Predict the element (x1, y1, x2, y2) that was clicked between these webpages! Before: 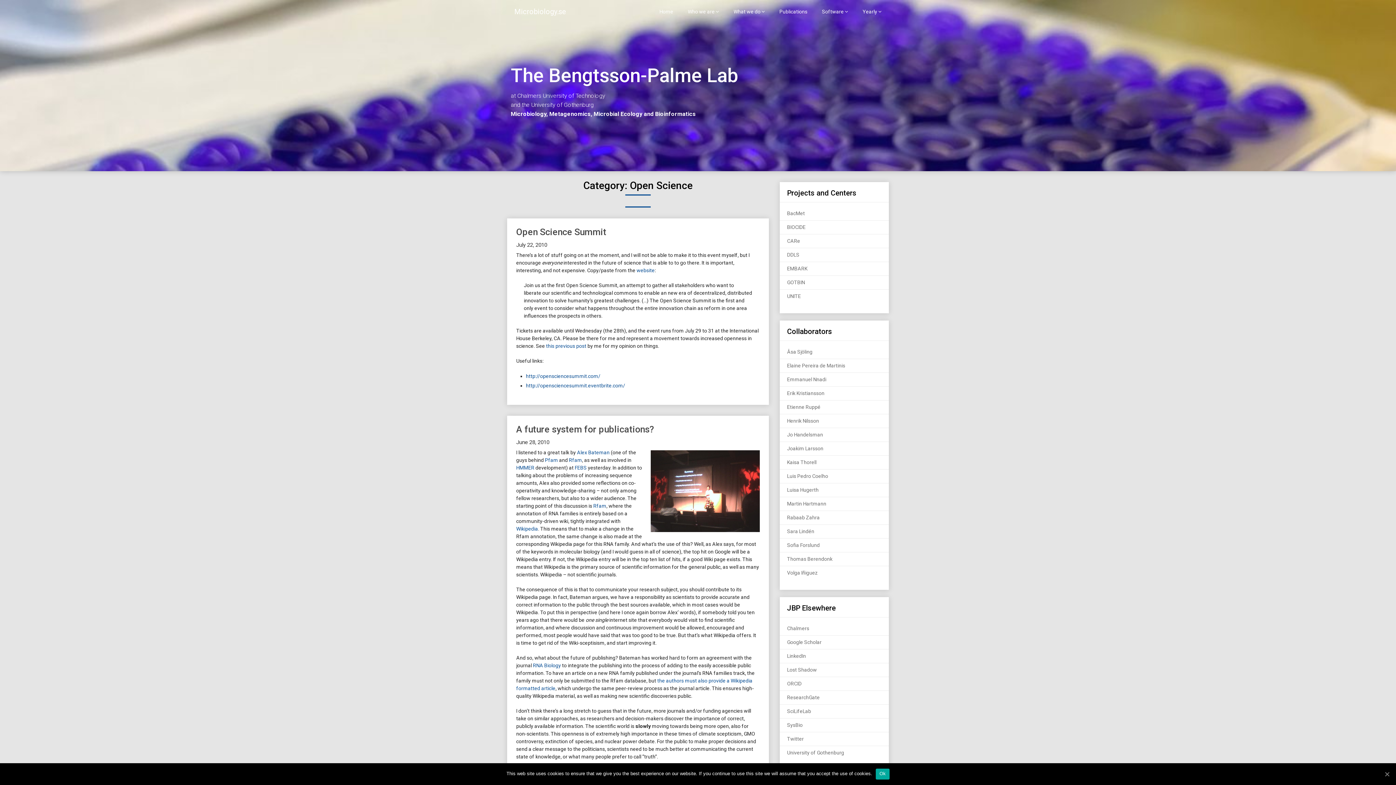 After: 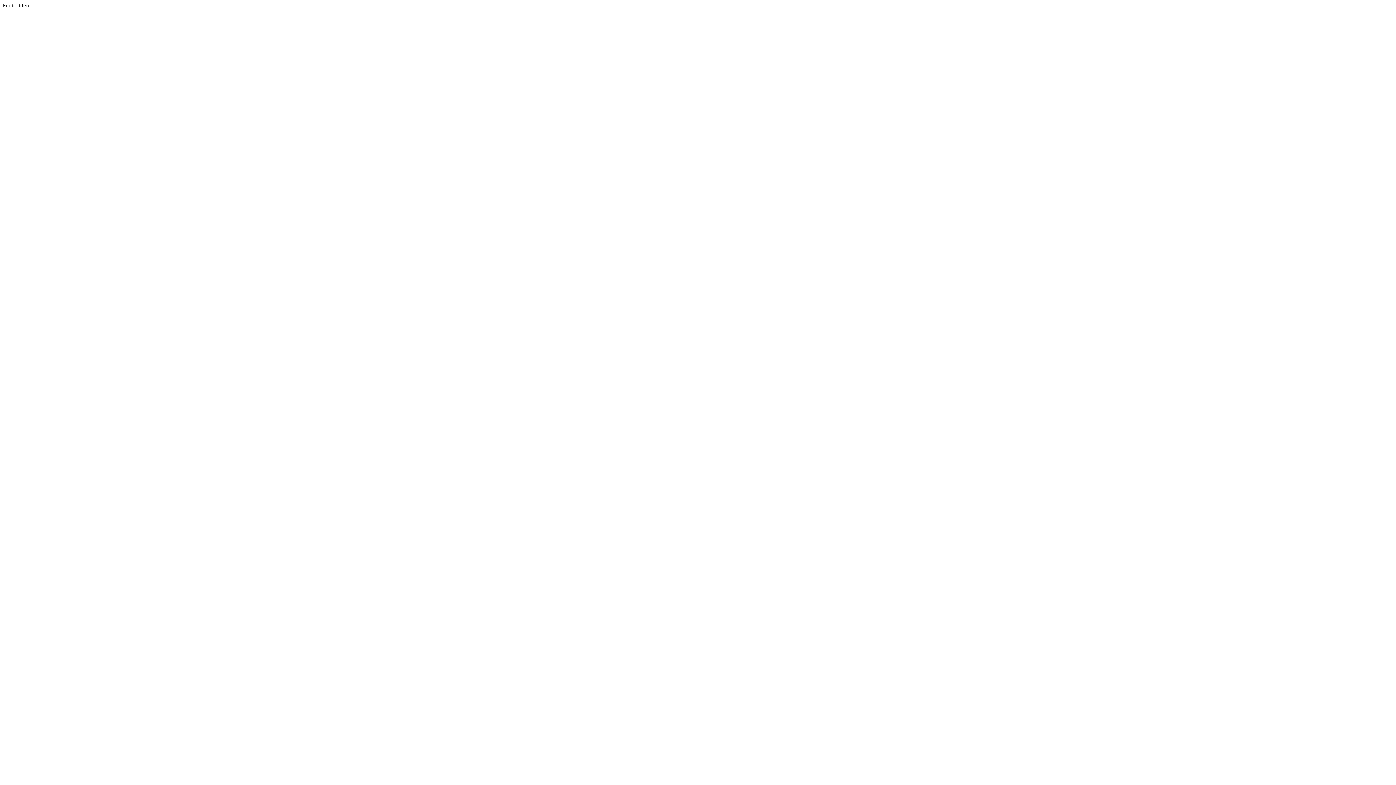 Action: bbox: (787, 694, 820, 700) label: ResearchGate